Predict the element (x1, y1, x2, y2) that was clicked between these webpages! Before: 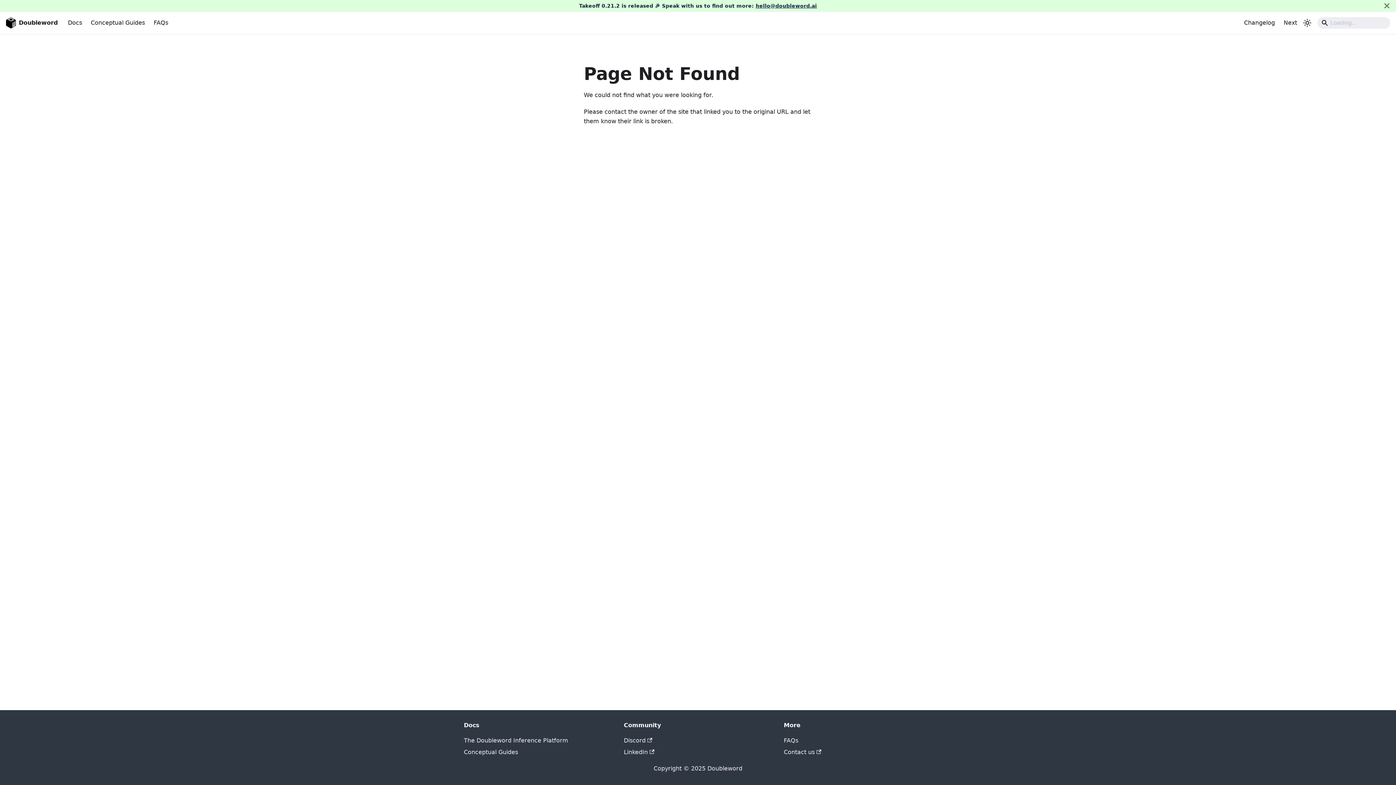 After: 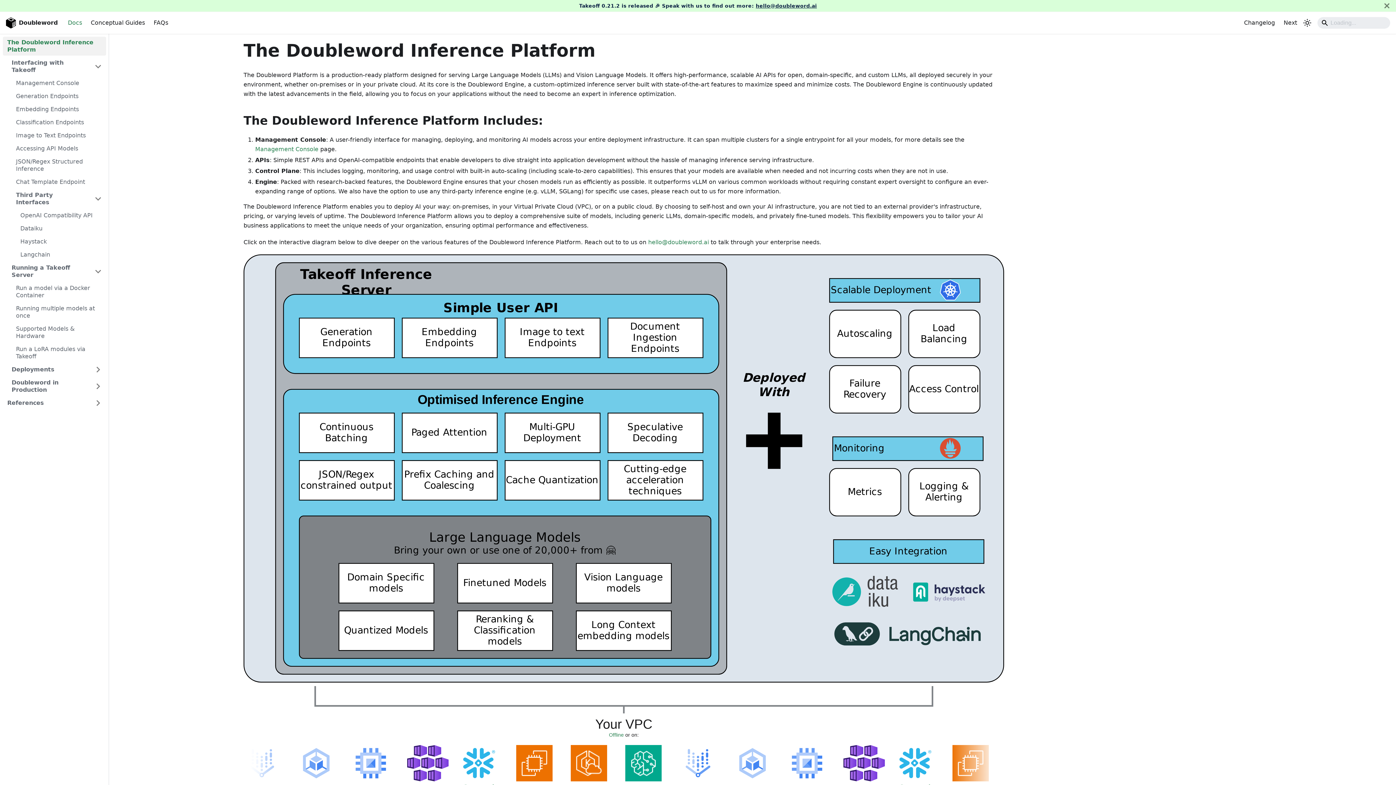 Action: label: Doubleword bbox: (5, 17, 57, 28)